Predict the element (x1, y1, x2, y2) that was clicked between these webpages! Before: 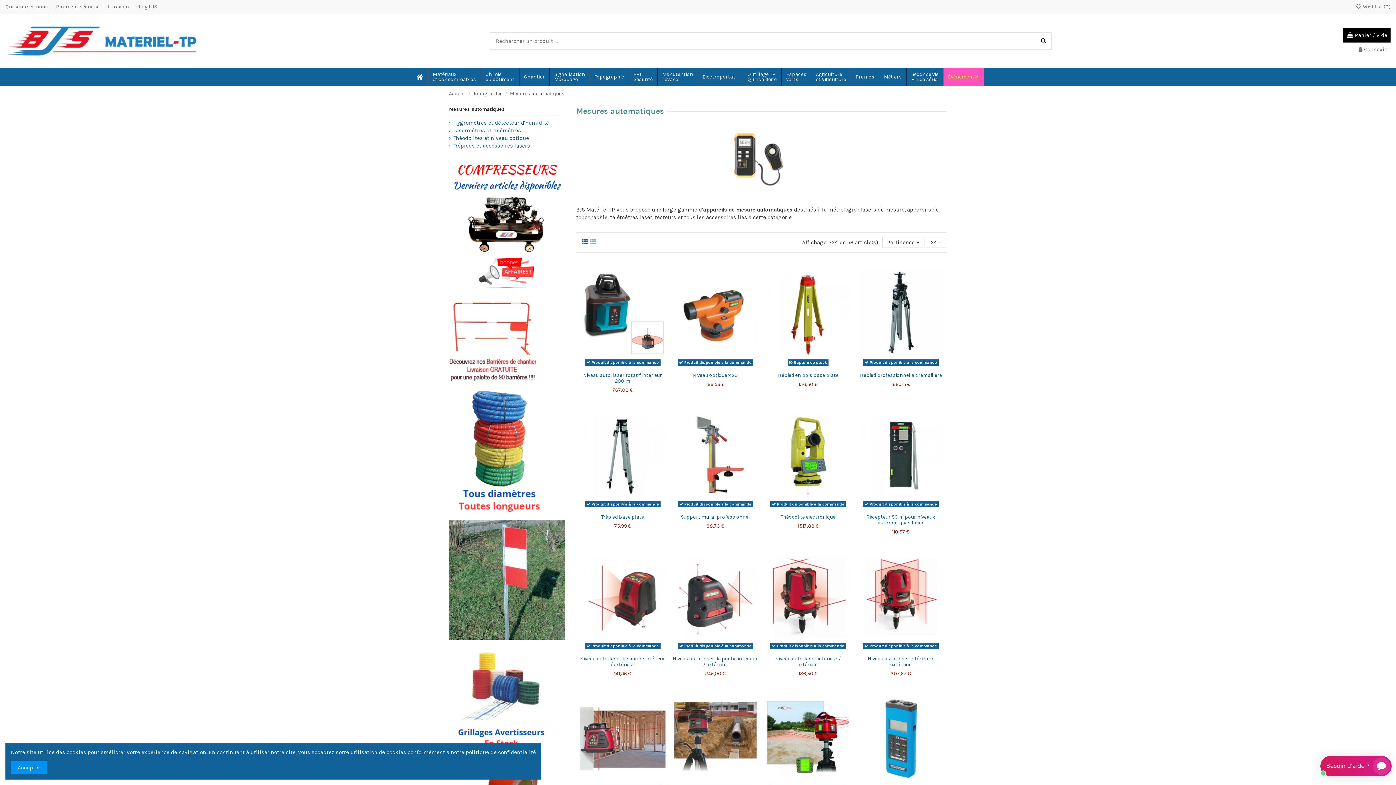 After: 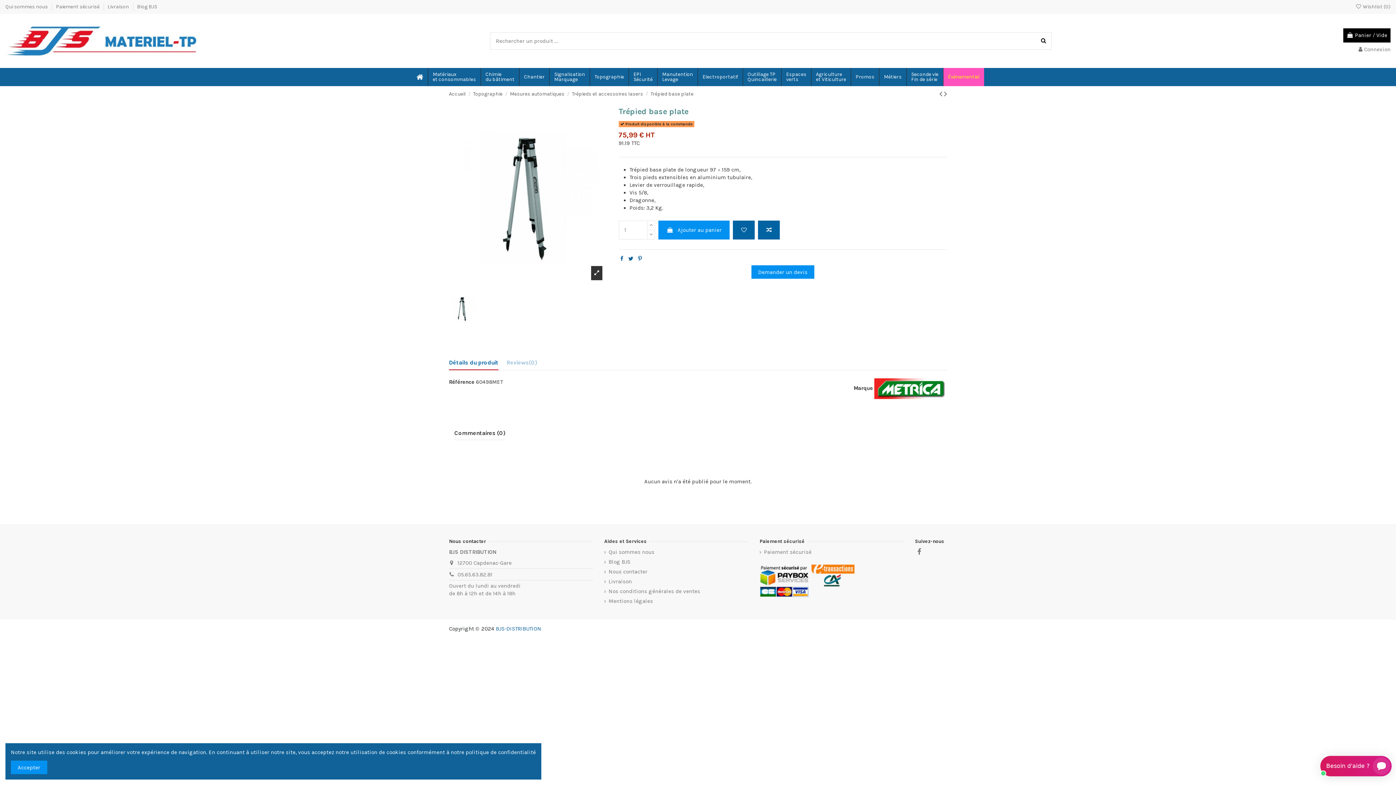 Action: label: Trépied base plate bbox: (601, 514, 644, 520)